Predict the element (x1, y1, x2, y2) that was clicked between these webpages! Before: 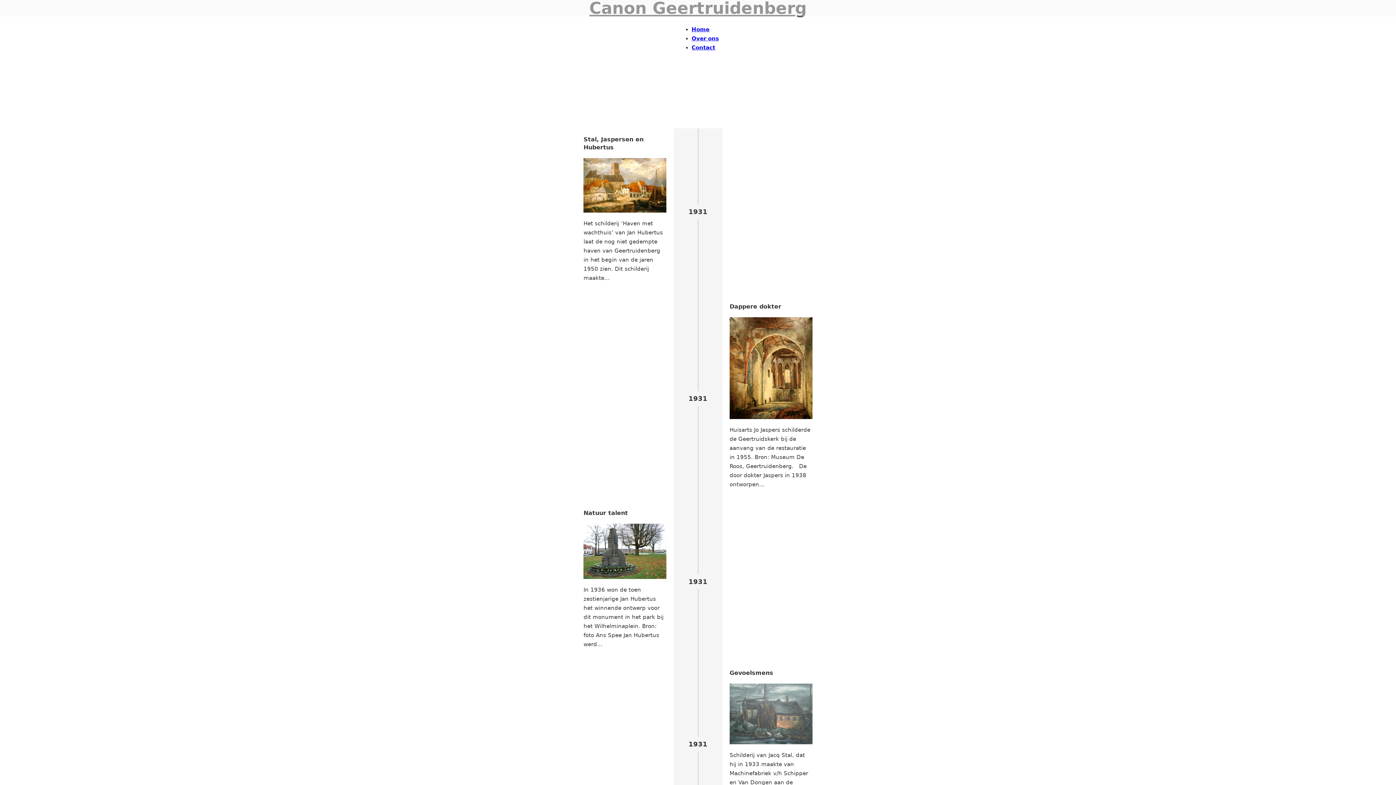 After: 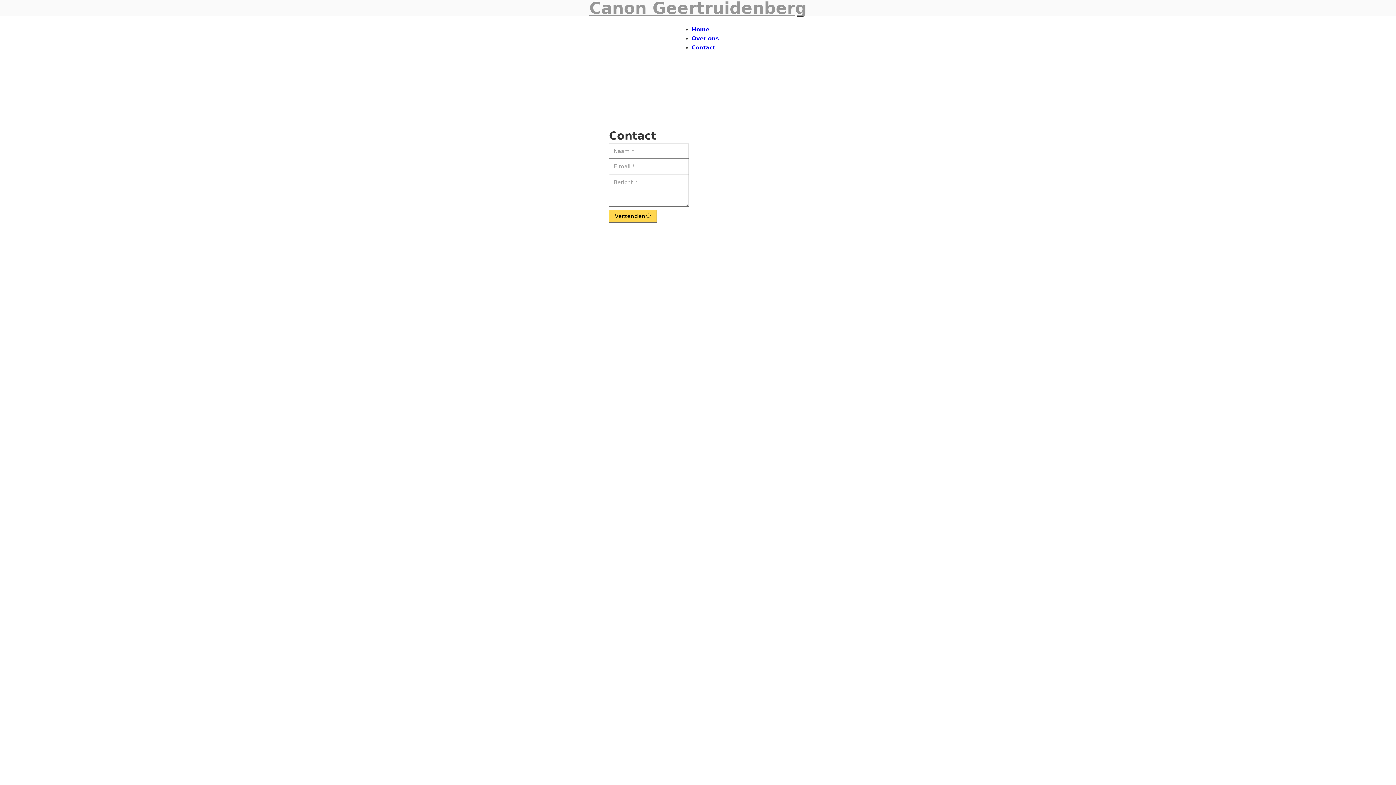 Action: bbox: (691, 44, 715, 50) label: Contact